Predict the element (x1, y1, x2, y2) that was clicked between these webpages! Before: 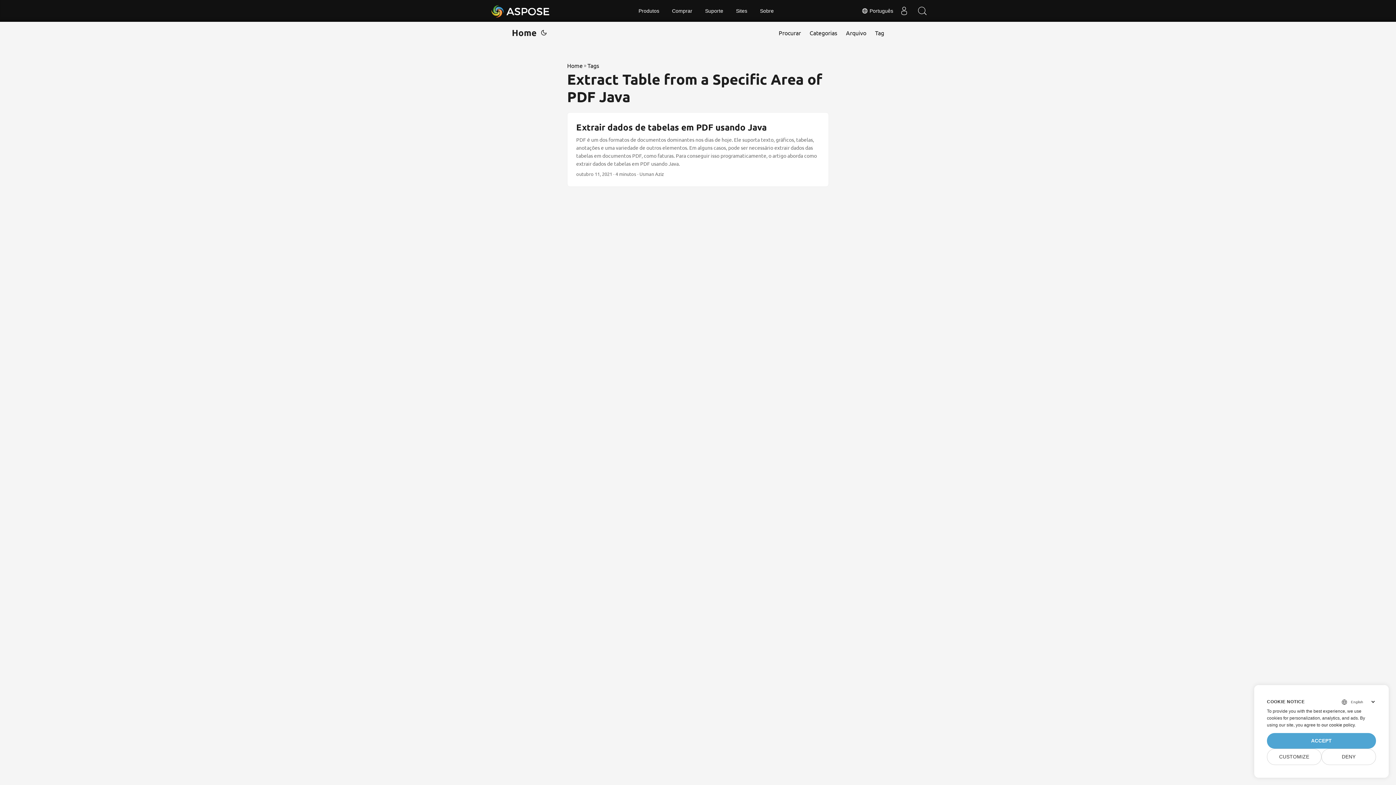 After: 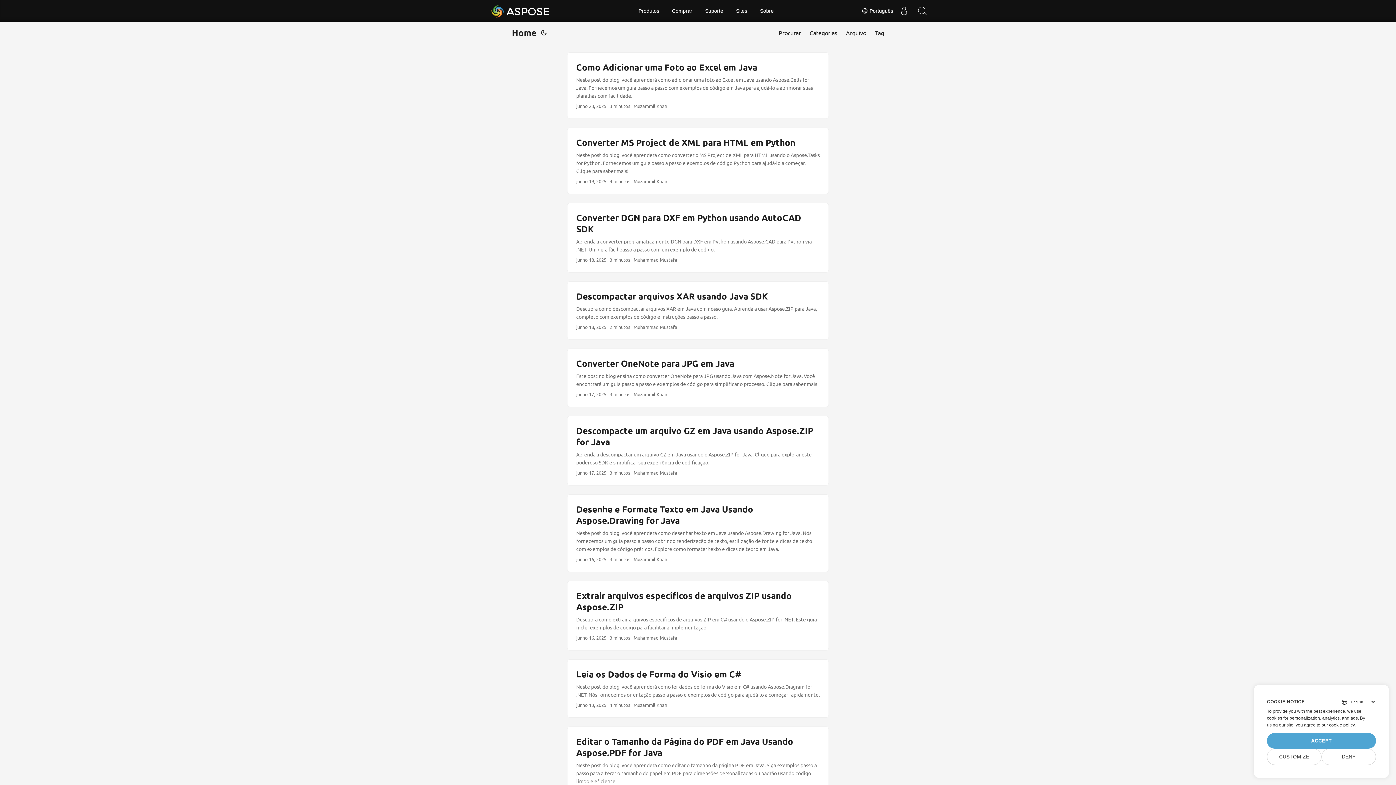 Action: label: Home bbox: (567, 61, 582, 70)